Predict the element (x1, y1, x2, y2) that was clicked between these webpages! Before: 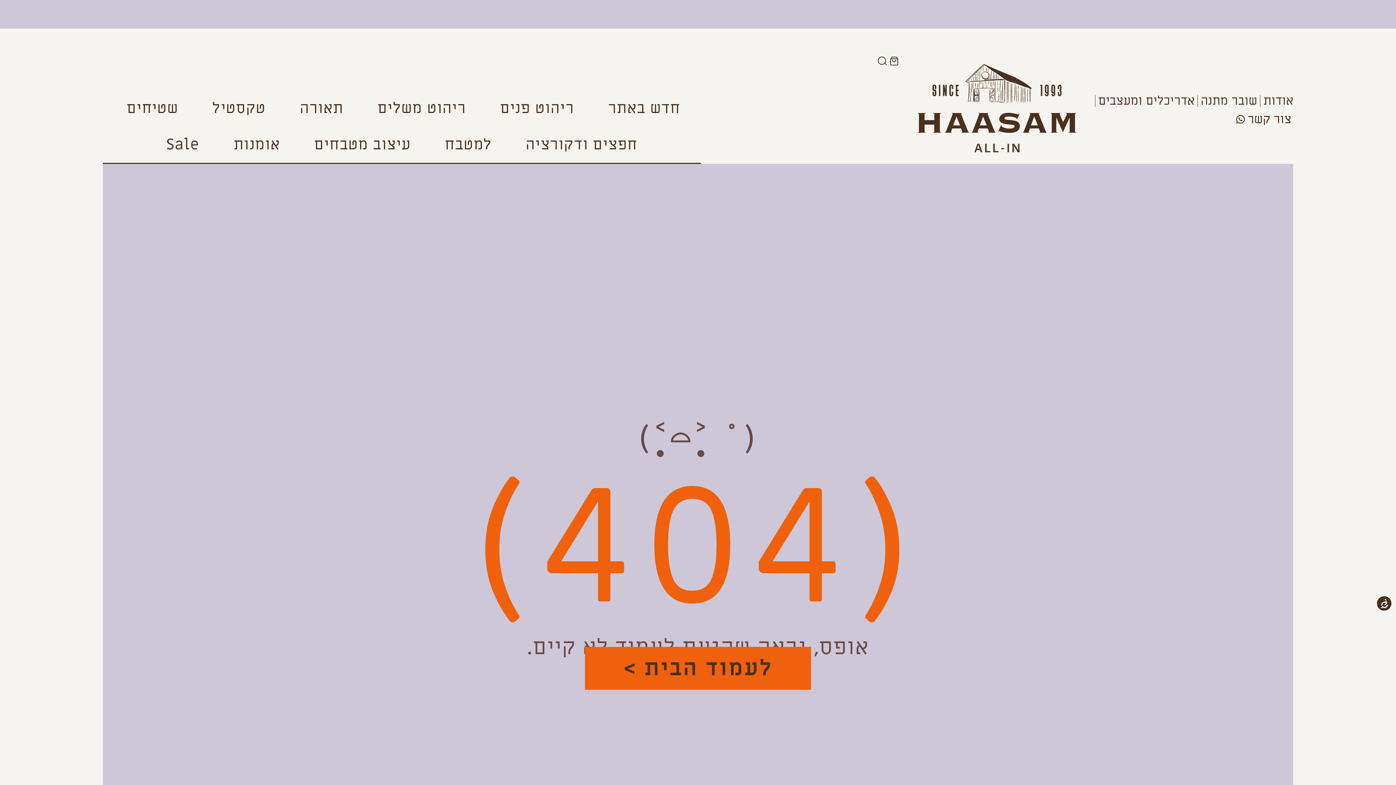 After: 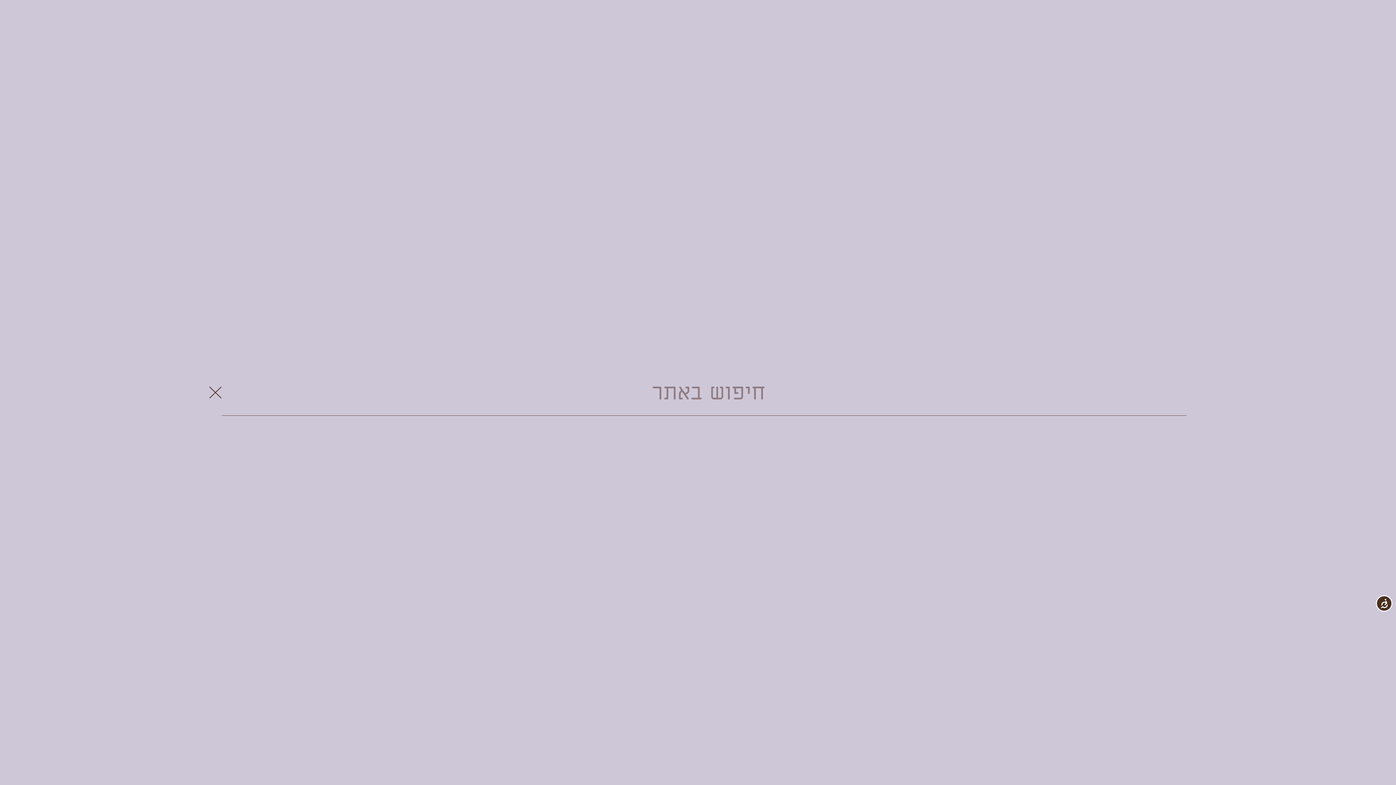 Action: bbox: (877, 56, 887, 65) label: חיפוש